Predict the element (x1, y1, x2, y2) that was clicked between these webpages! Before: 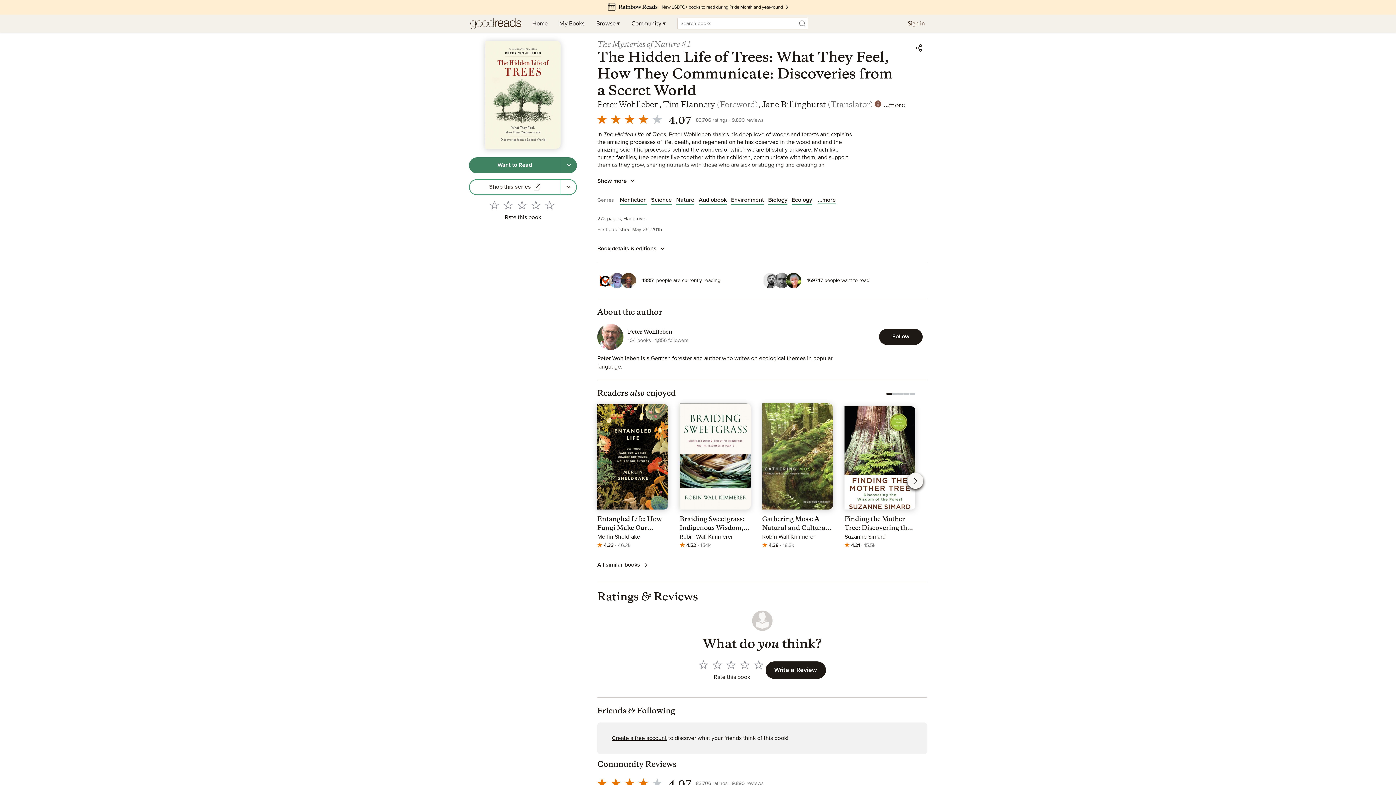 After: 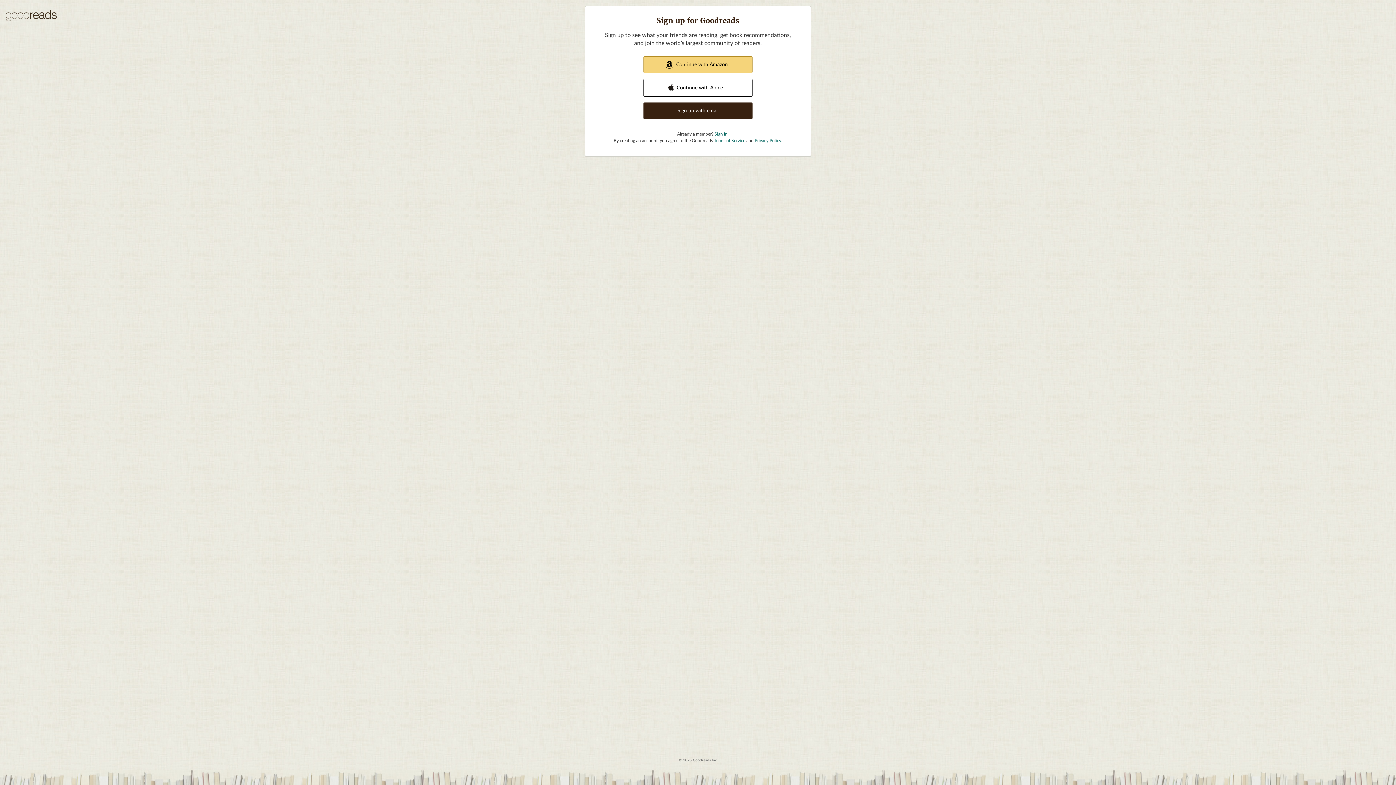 Action: bbox: (528, 198, 542, 211) label: Rate 4 out of 5